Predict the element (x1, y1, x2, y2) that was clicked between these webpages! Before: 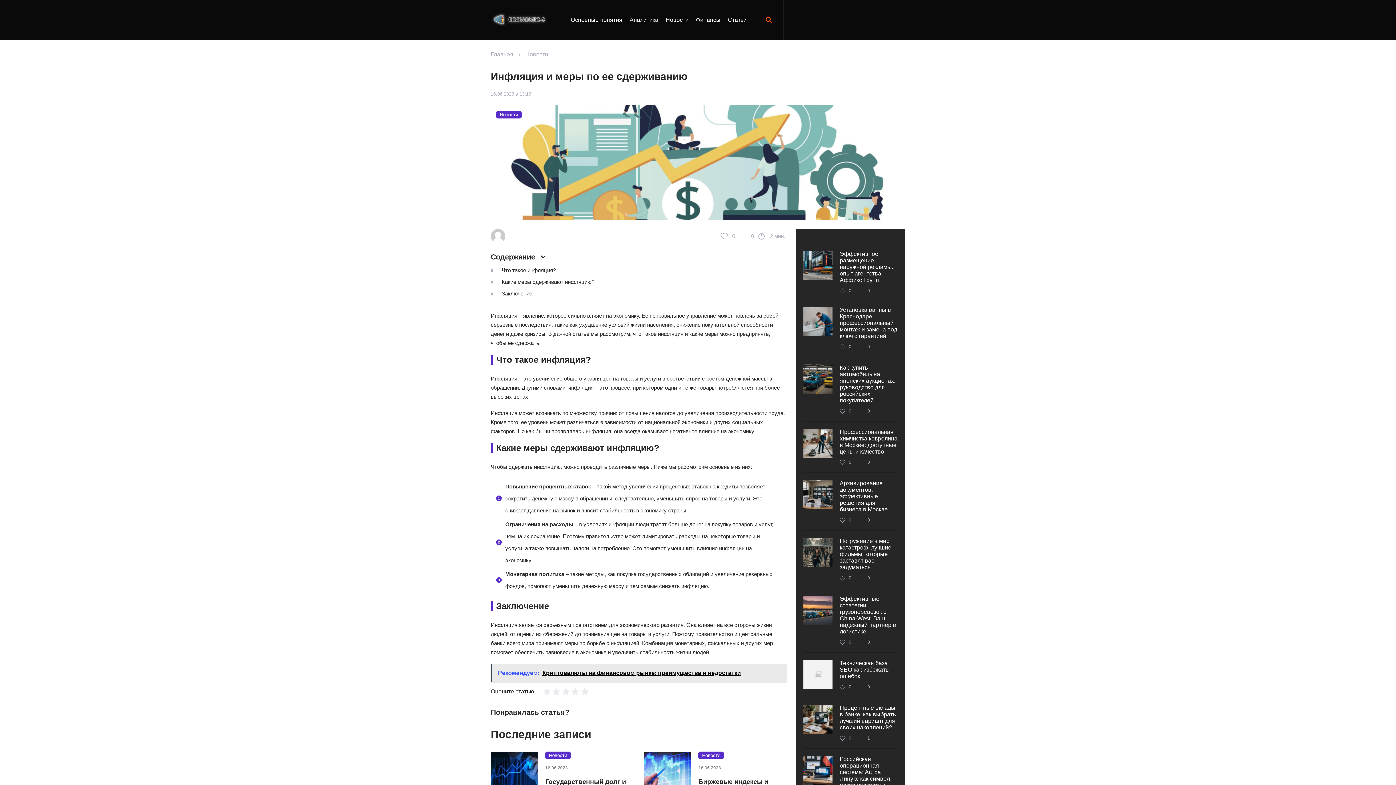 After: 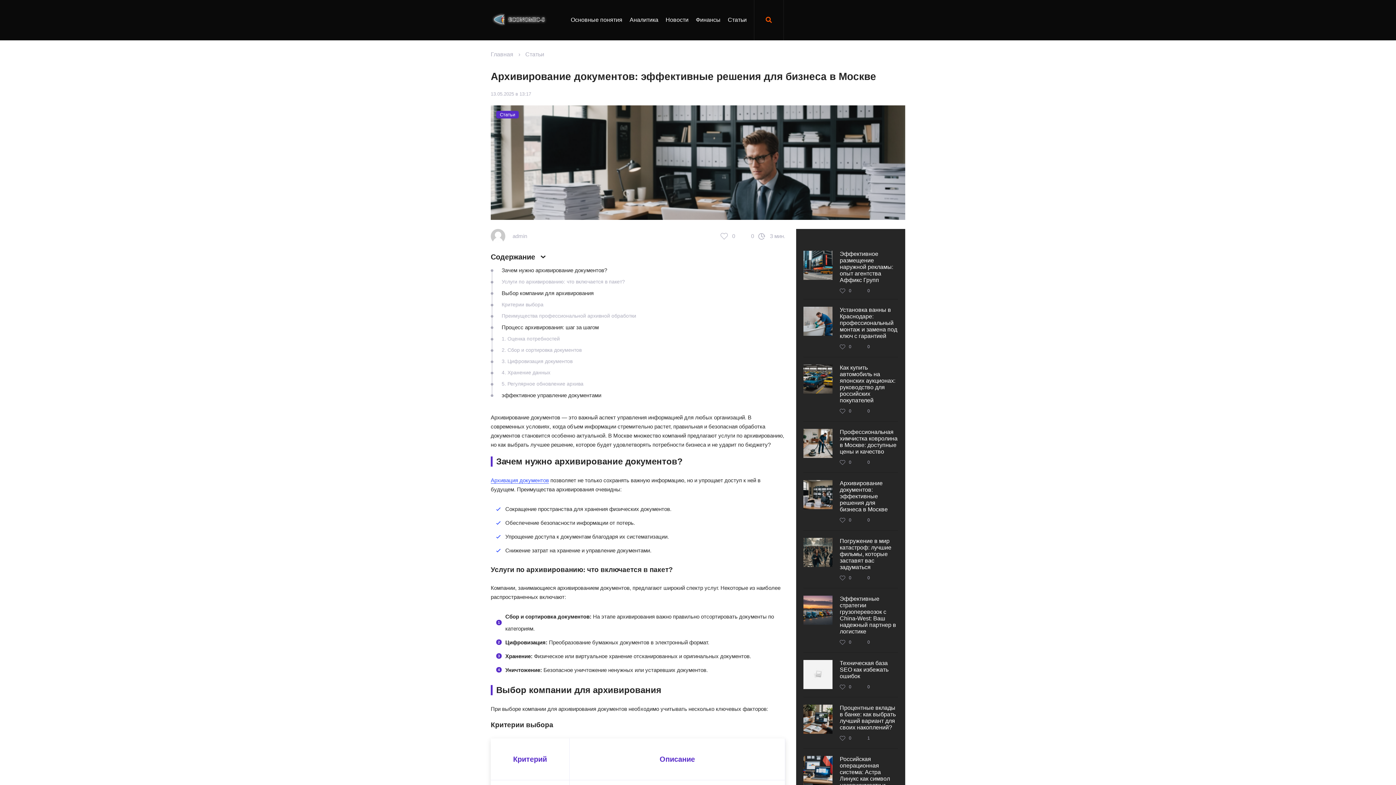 Action: bbox: (840, 480, 888, 512) label: Архивирование документов: эффективные решения для бизнеса в Москве